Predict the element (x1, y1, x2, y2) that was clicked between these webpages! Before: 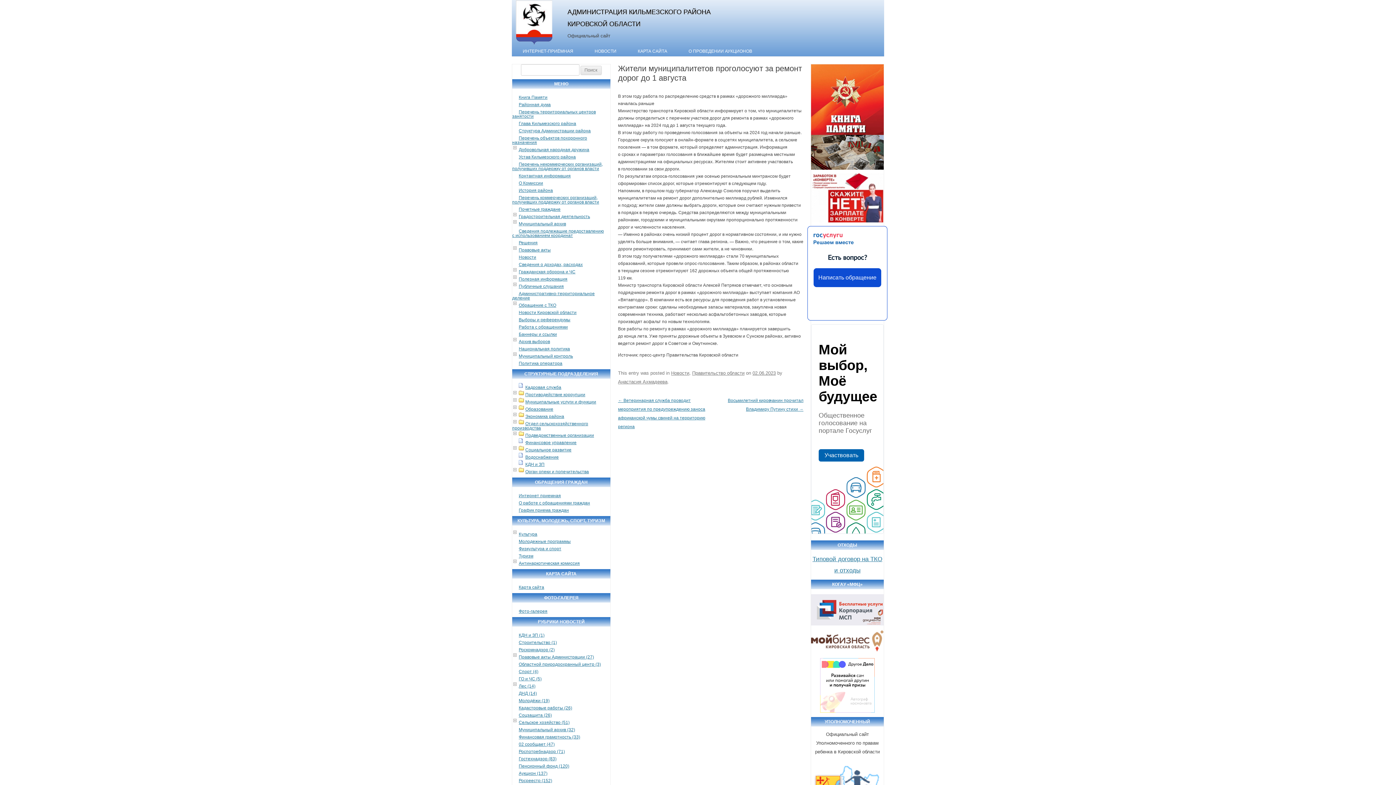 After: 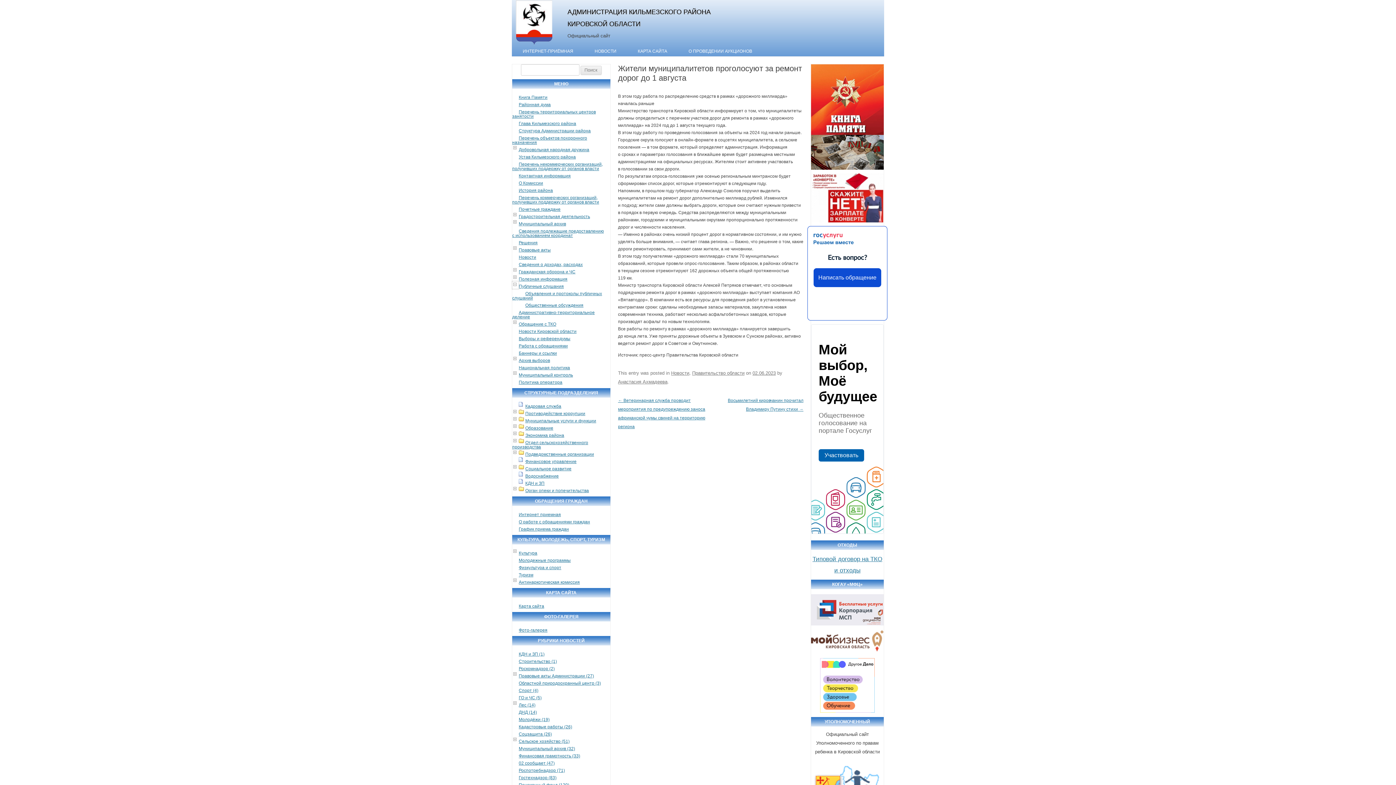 Action: bbox: (512, 283, 518, 288)